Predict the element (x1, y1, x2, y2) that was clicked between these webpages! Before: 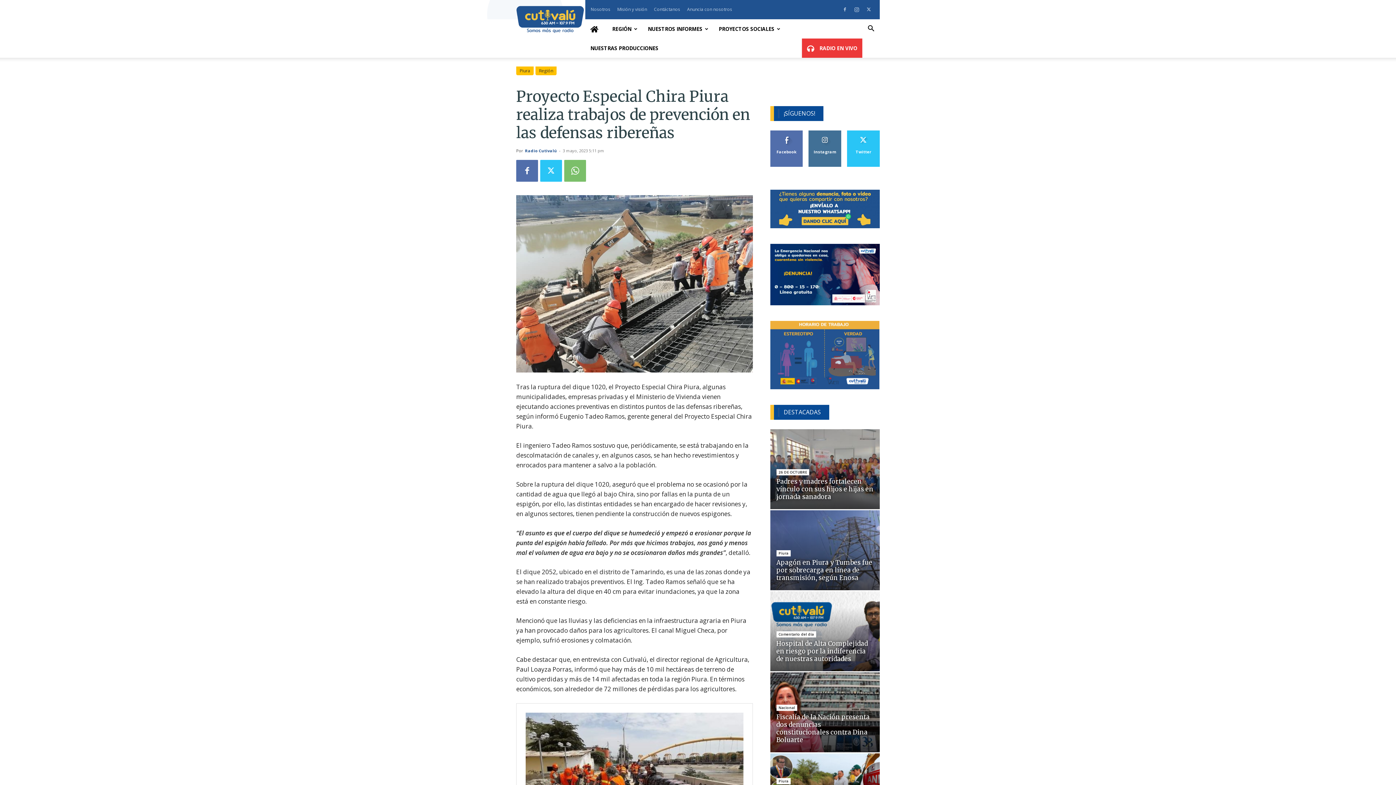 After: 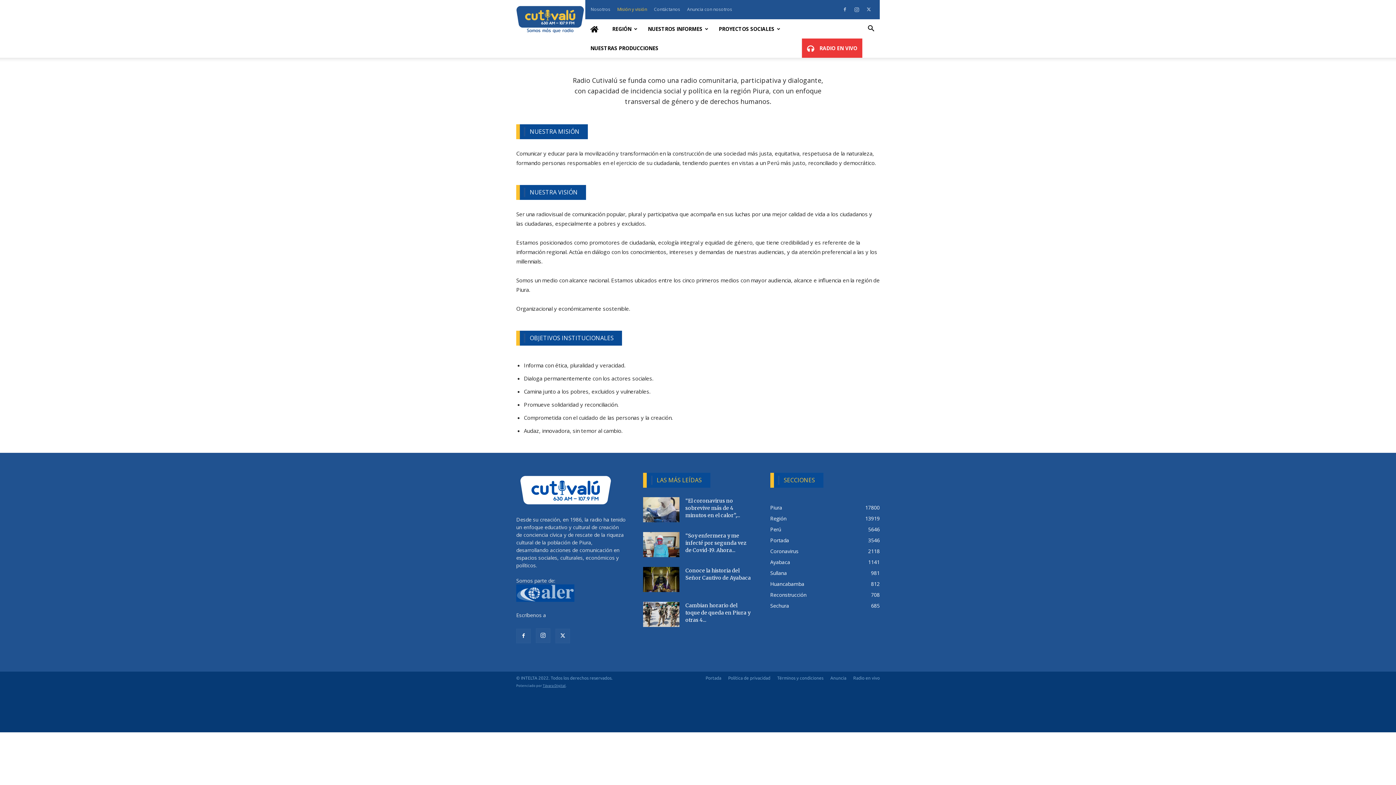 Action: bbox: (617, 6, 647, 12) label: Misión y visión